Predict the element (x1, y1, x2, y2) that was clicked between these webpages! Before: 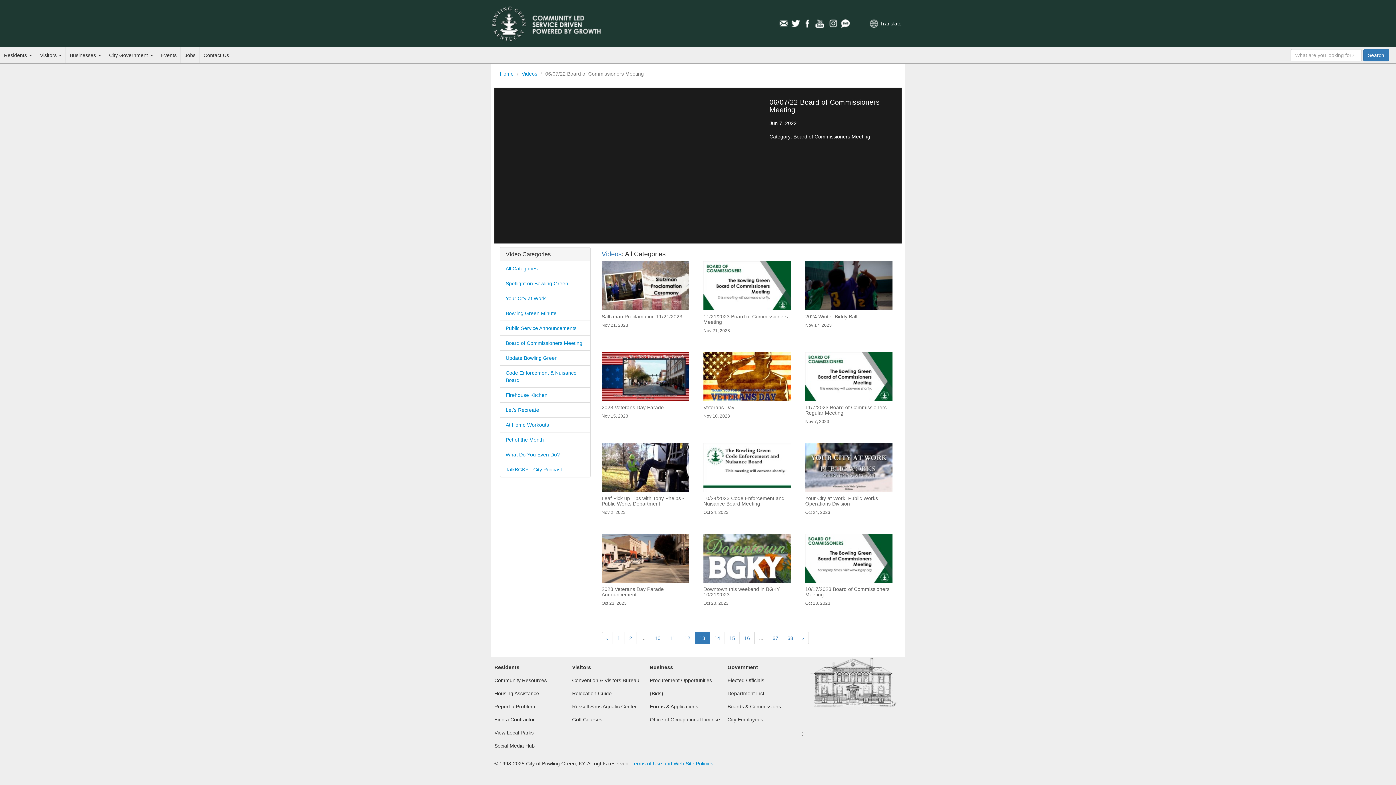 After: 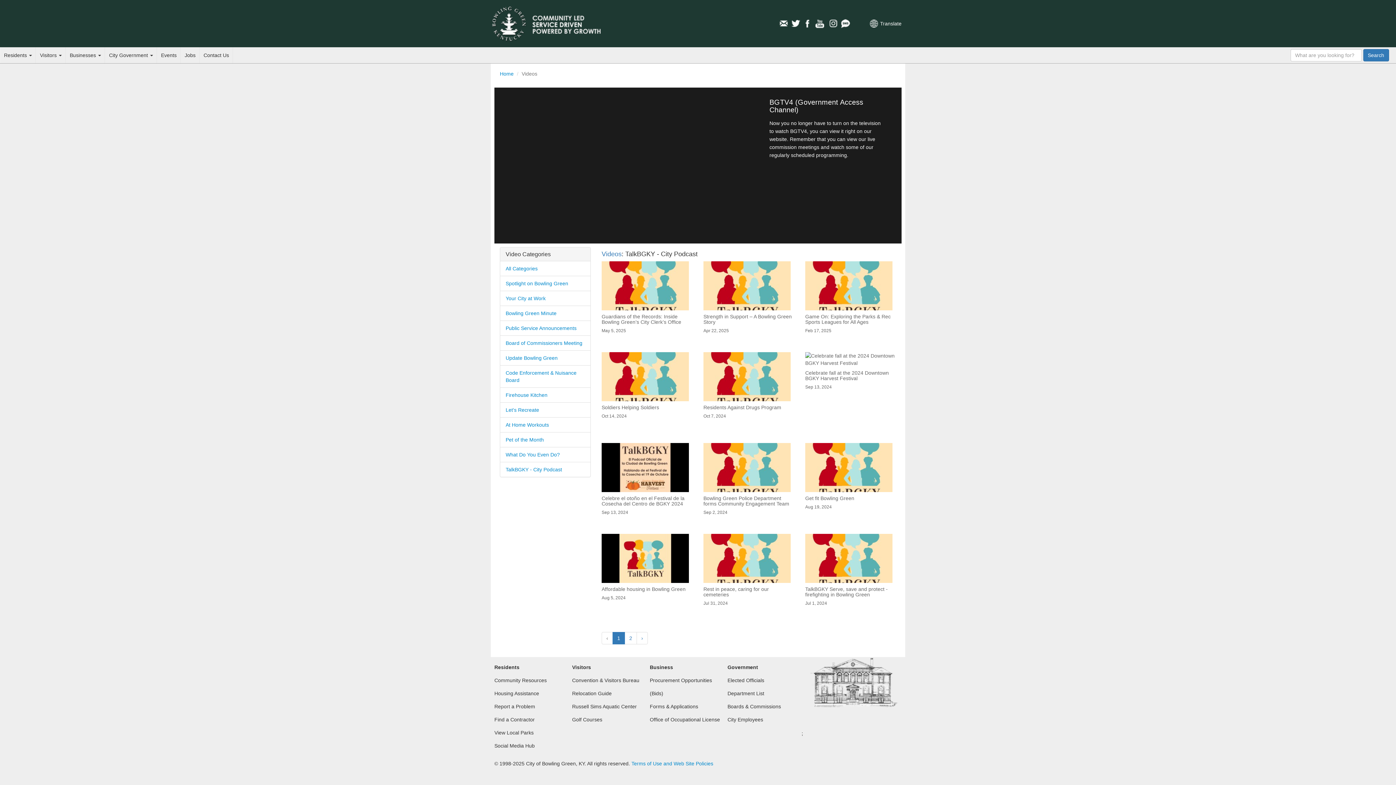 Action: label: TalkBGKY - City Podcast bbox: (505, 466, 562, 472)